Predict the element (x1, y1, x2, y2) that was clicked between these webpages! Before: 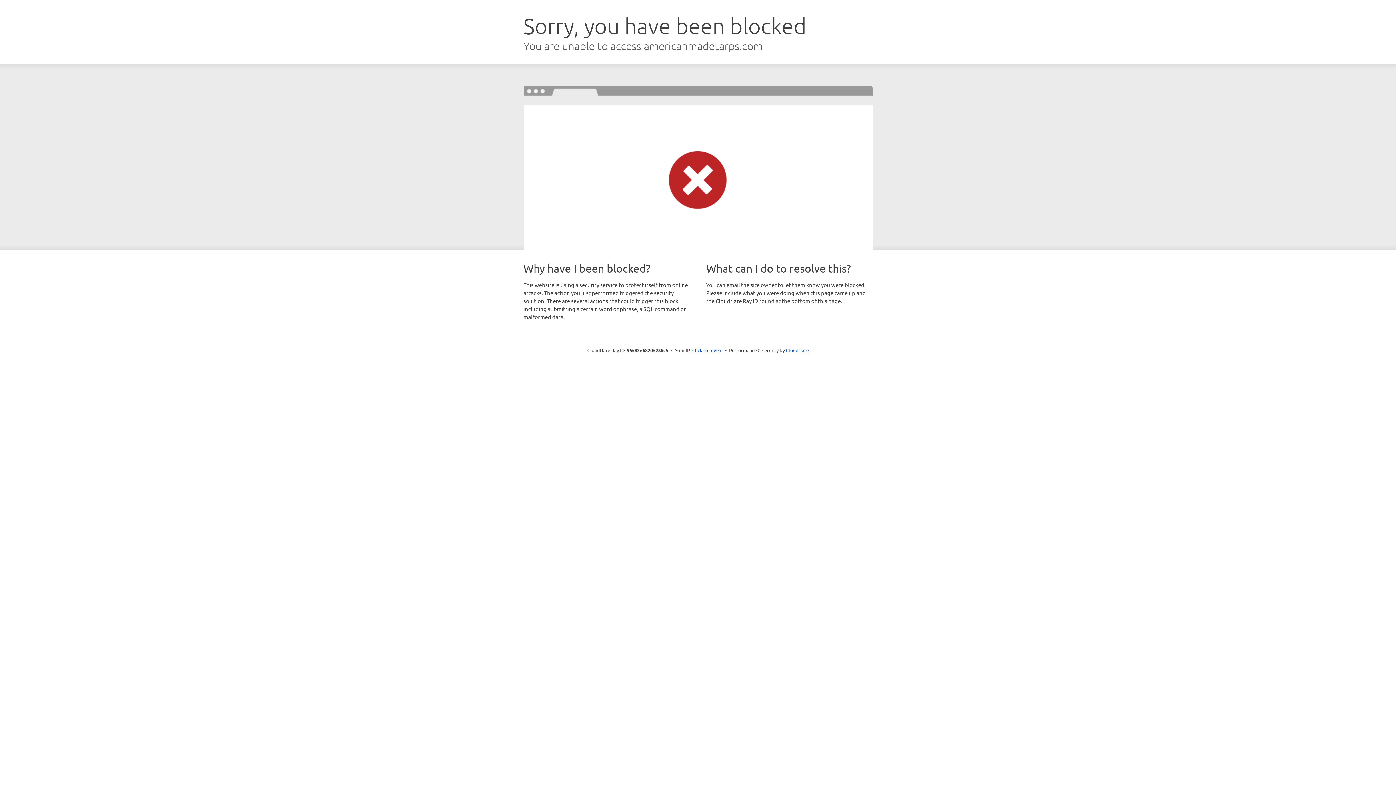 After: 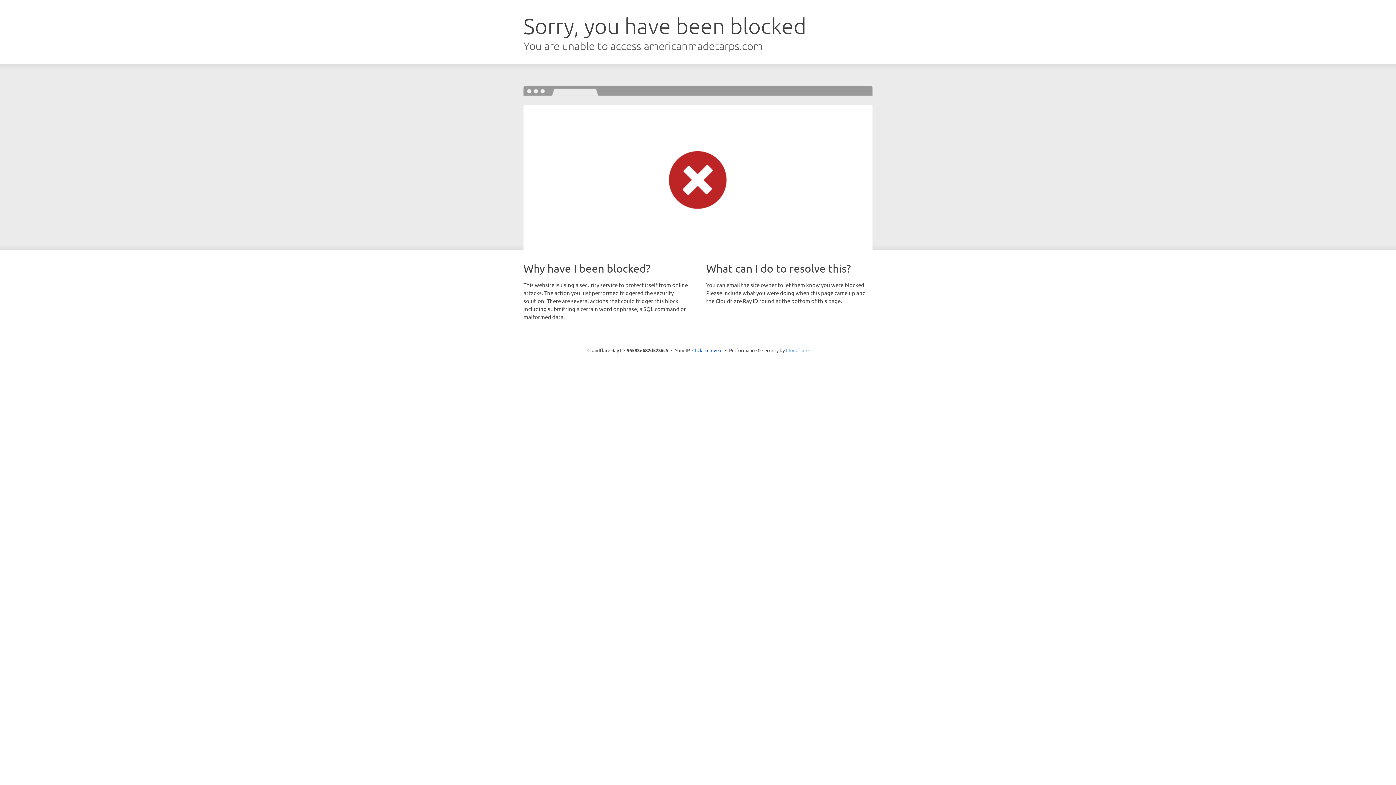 Action: label: Cloudflare bbox: (786, 347, 808, 353)